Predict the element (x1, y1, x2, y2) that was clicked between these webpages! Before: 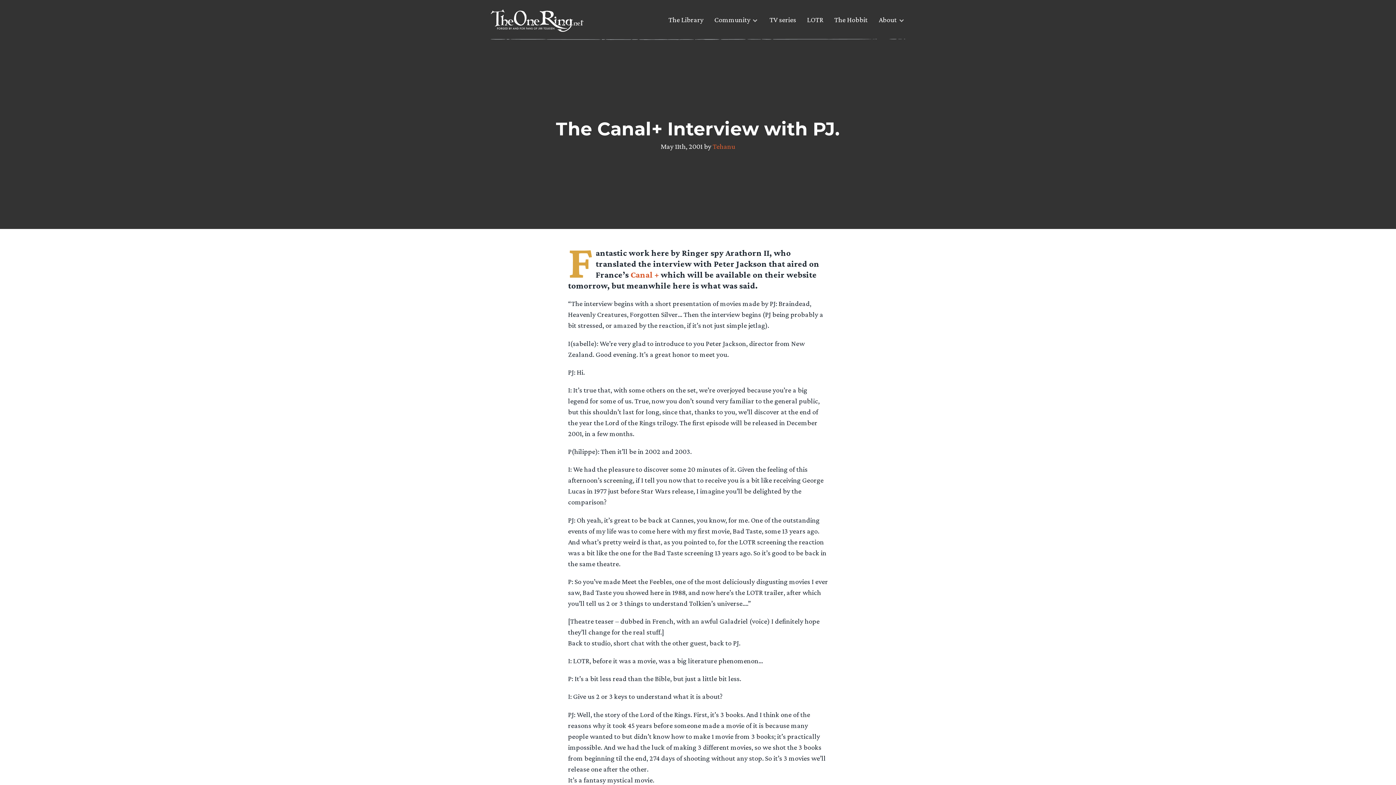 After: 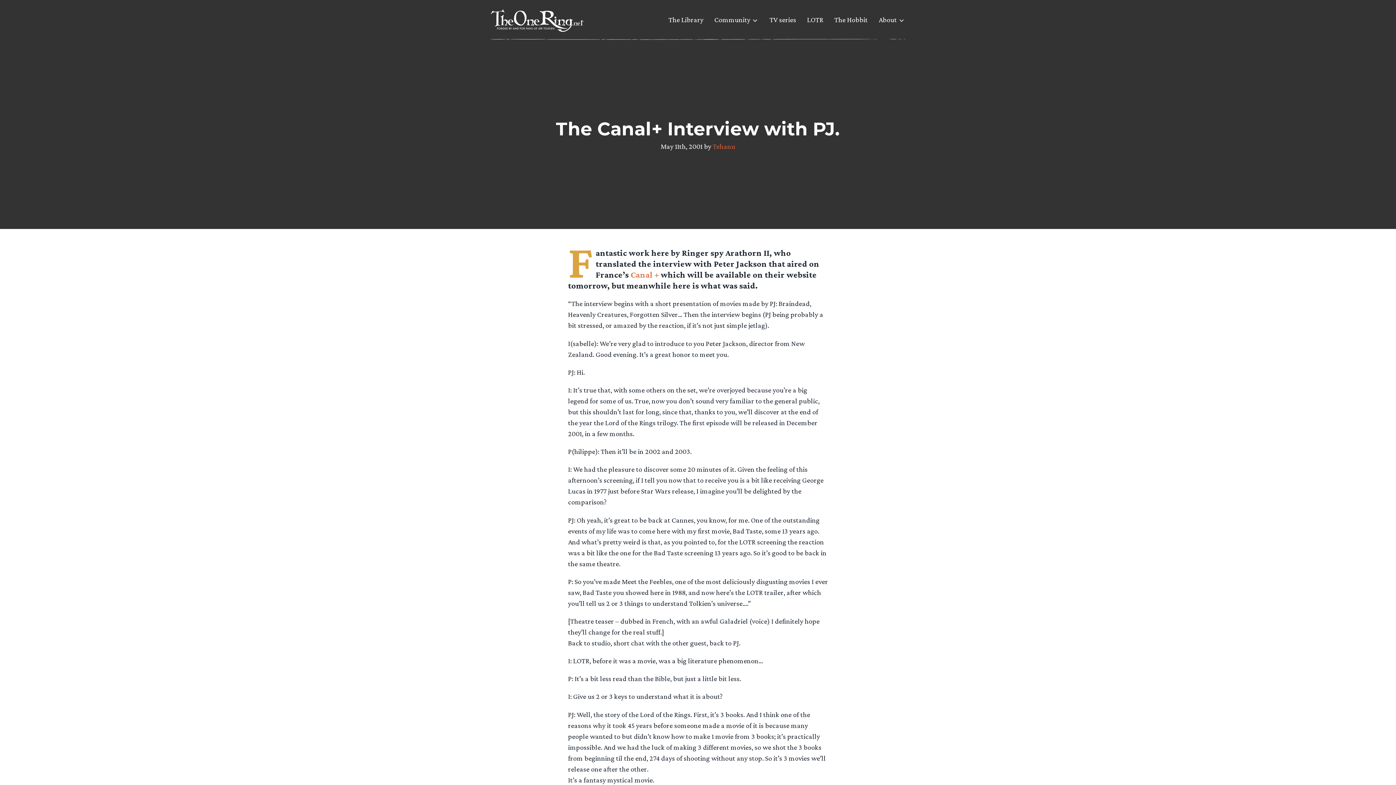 Action: label: Canal +  bbox: (630, 269, 660, 279)